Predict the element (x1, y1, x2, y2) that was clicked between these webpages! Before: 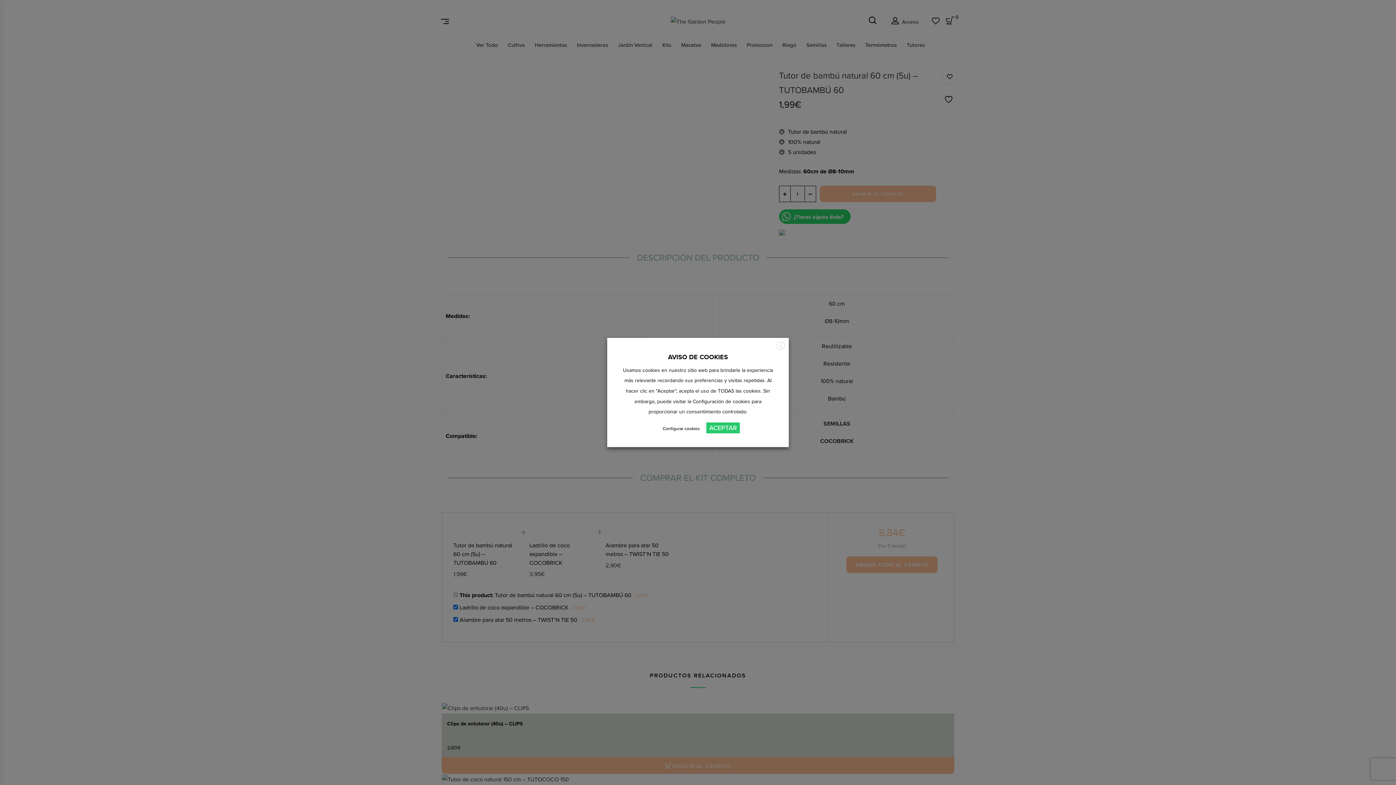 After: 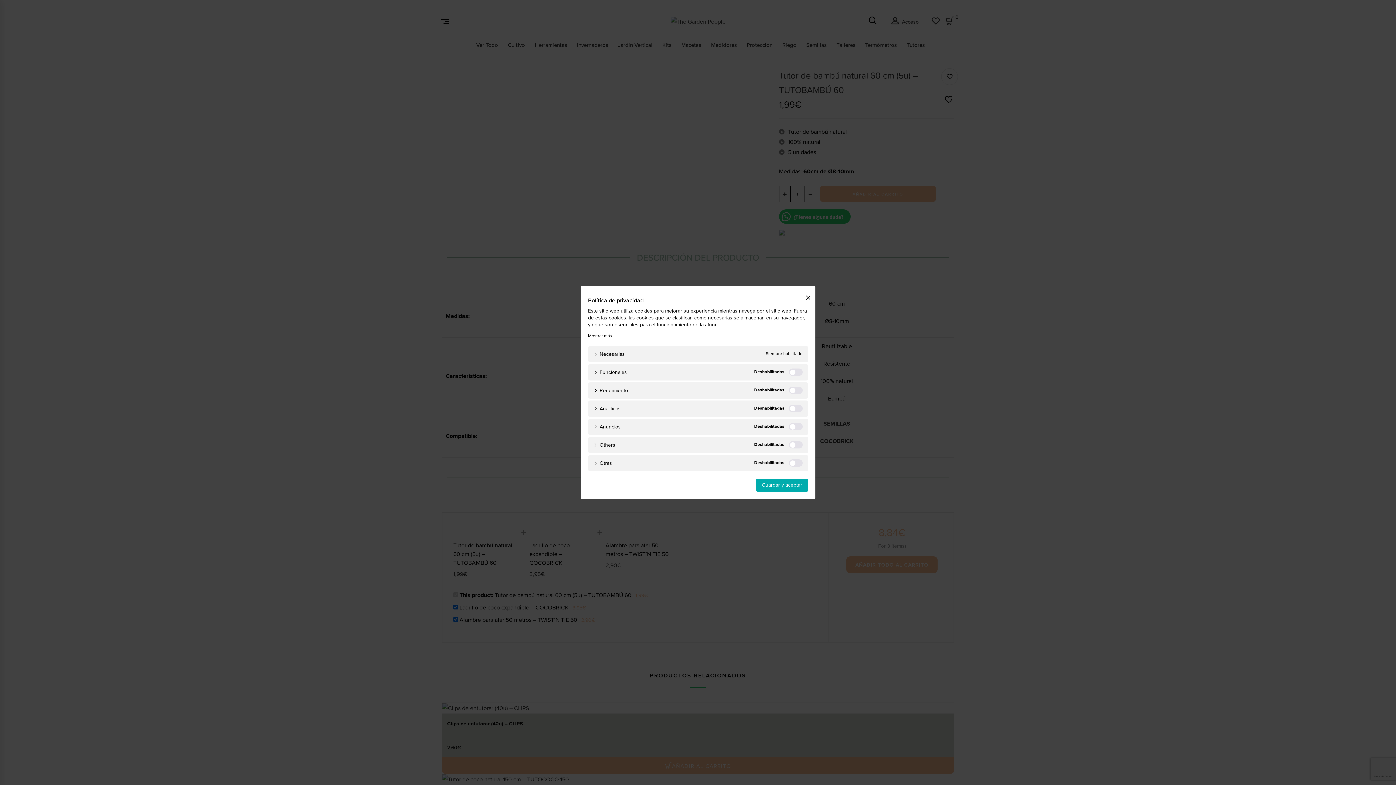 Action: label: Configurar cookies bbox: (660, 423, 702, 434)